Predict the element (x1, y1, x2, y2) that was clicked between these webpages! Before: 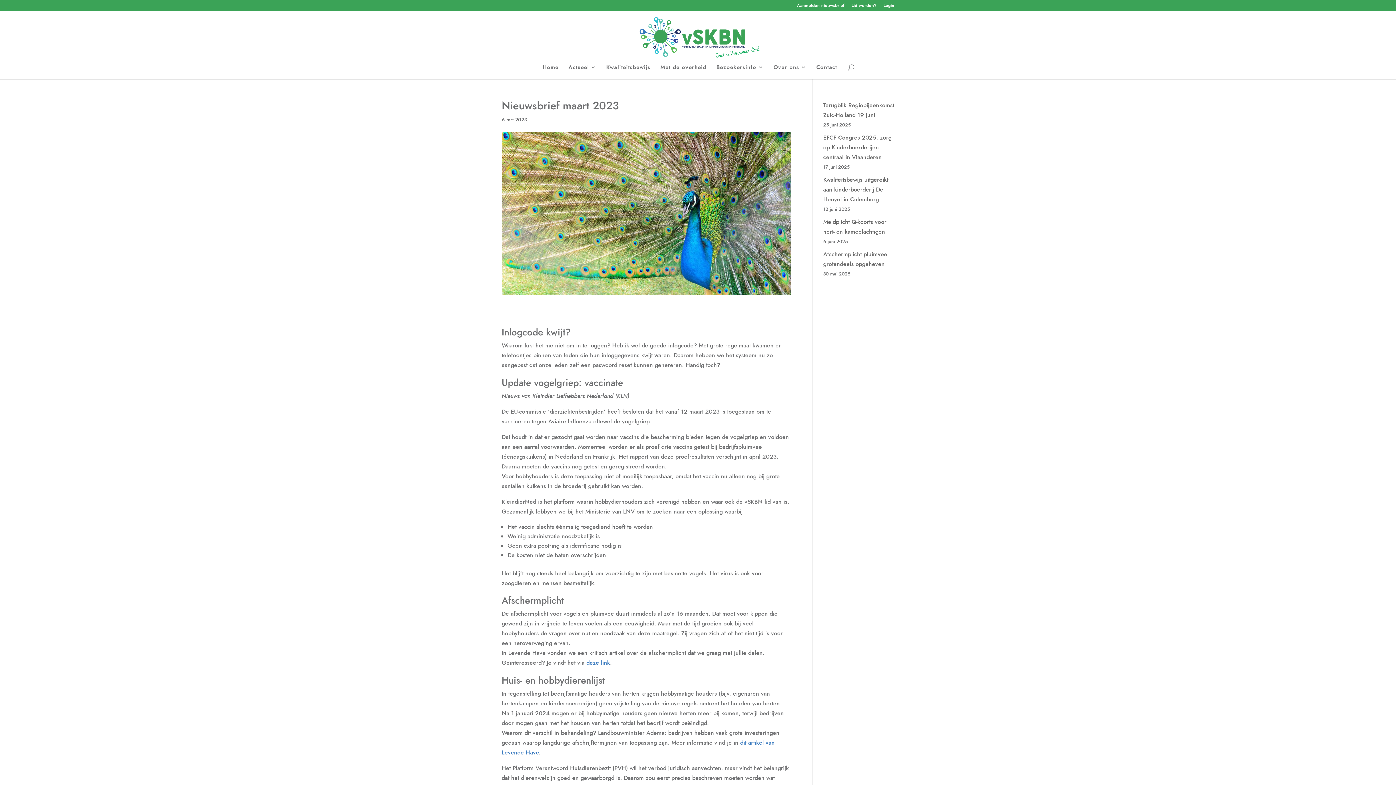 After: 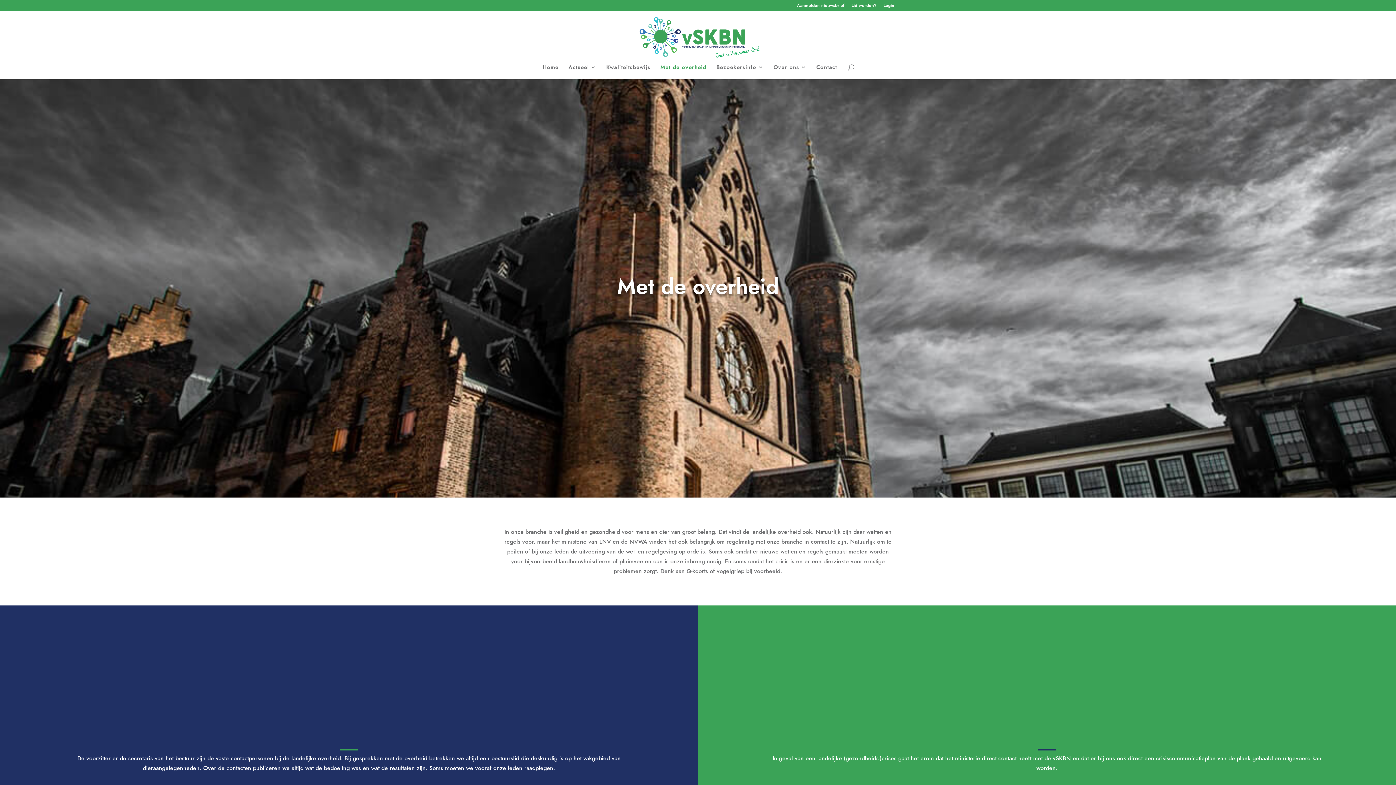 Action: label: Met de overheid bbox: (660, 64, 706, 79)